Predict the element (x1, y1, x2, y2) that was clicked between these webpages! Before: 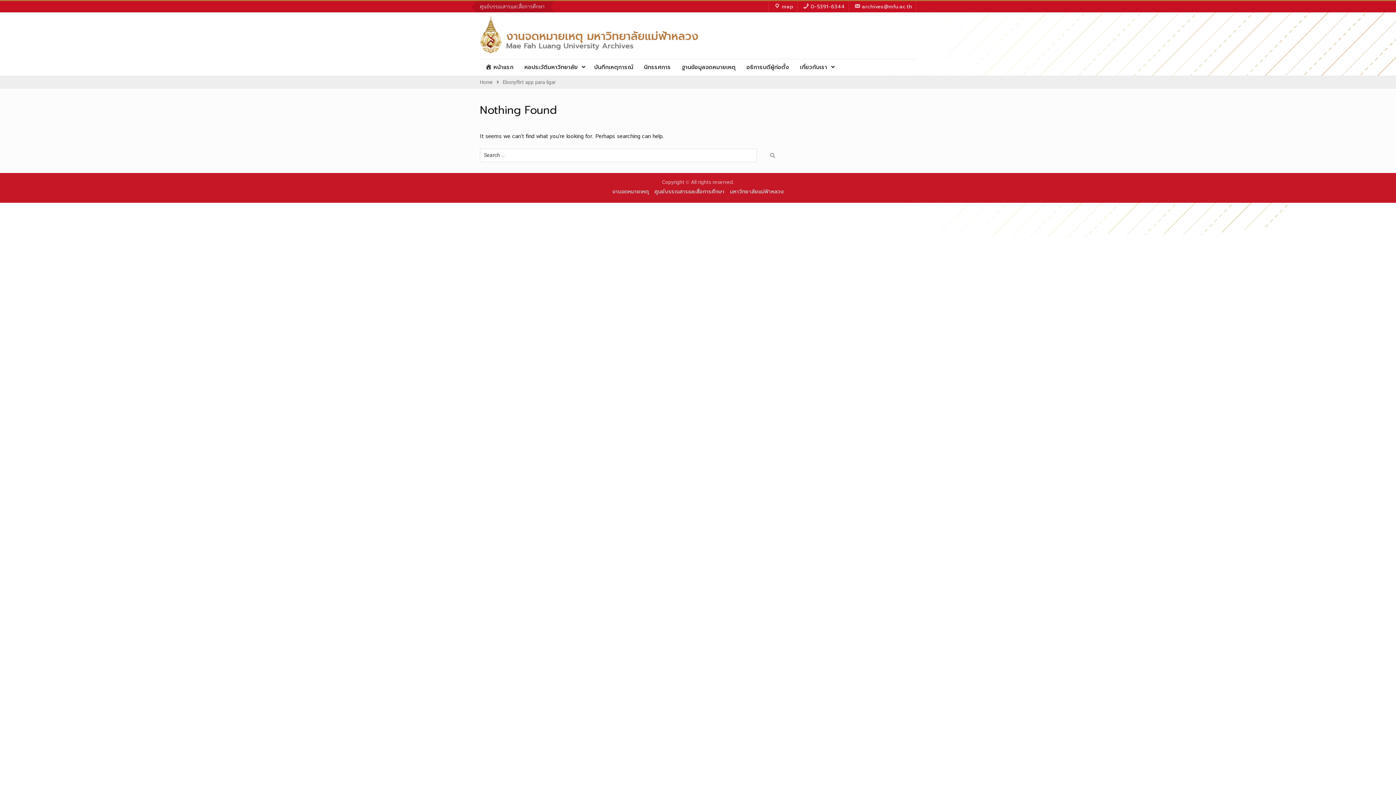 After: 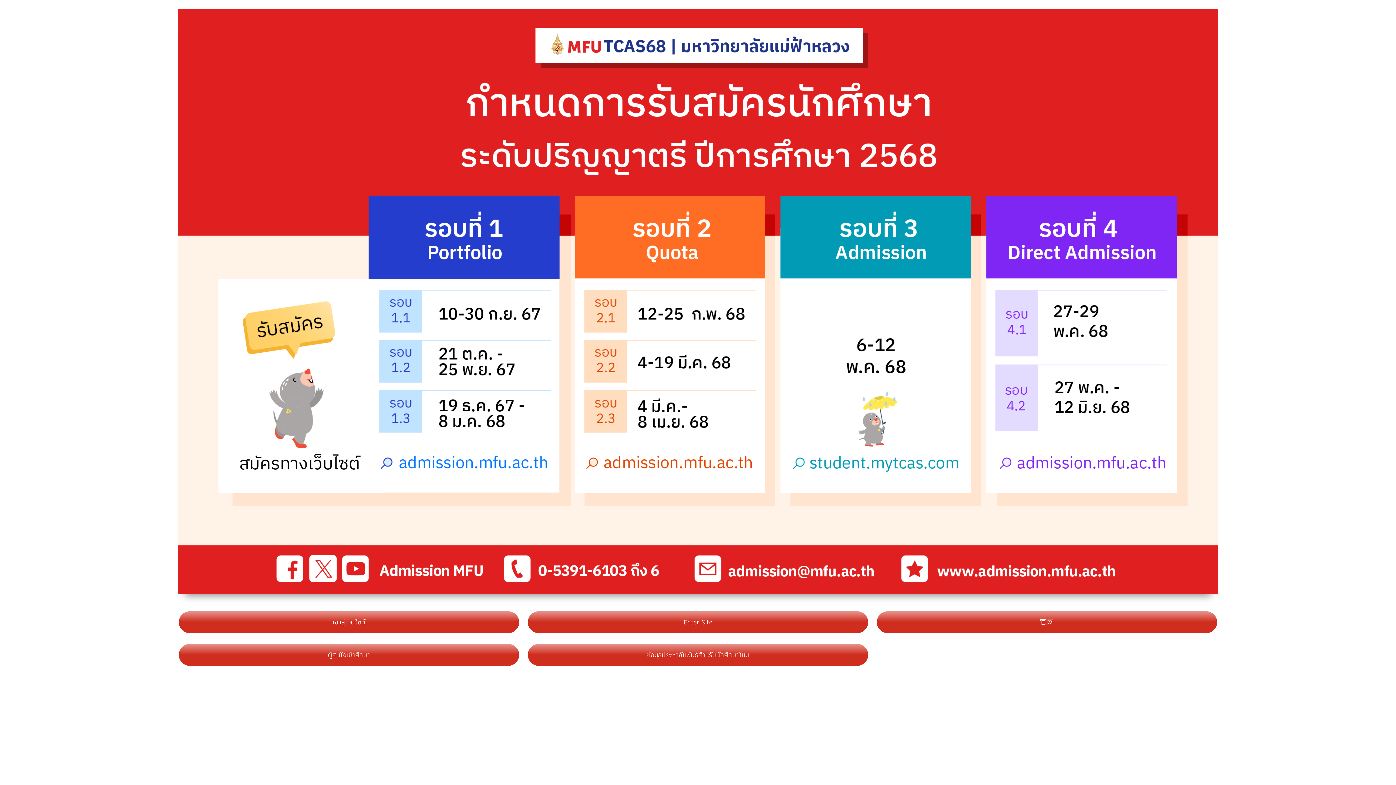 Action: bbox: (728, 188, 785, 197) label: มหาวิทยาลัยแม่ฟ้าหลวง